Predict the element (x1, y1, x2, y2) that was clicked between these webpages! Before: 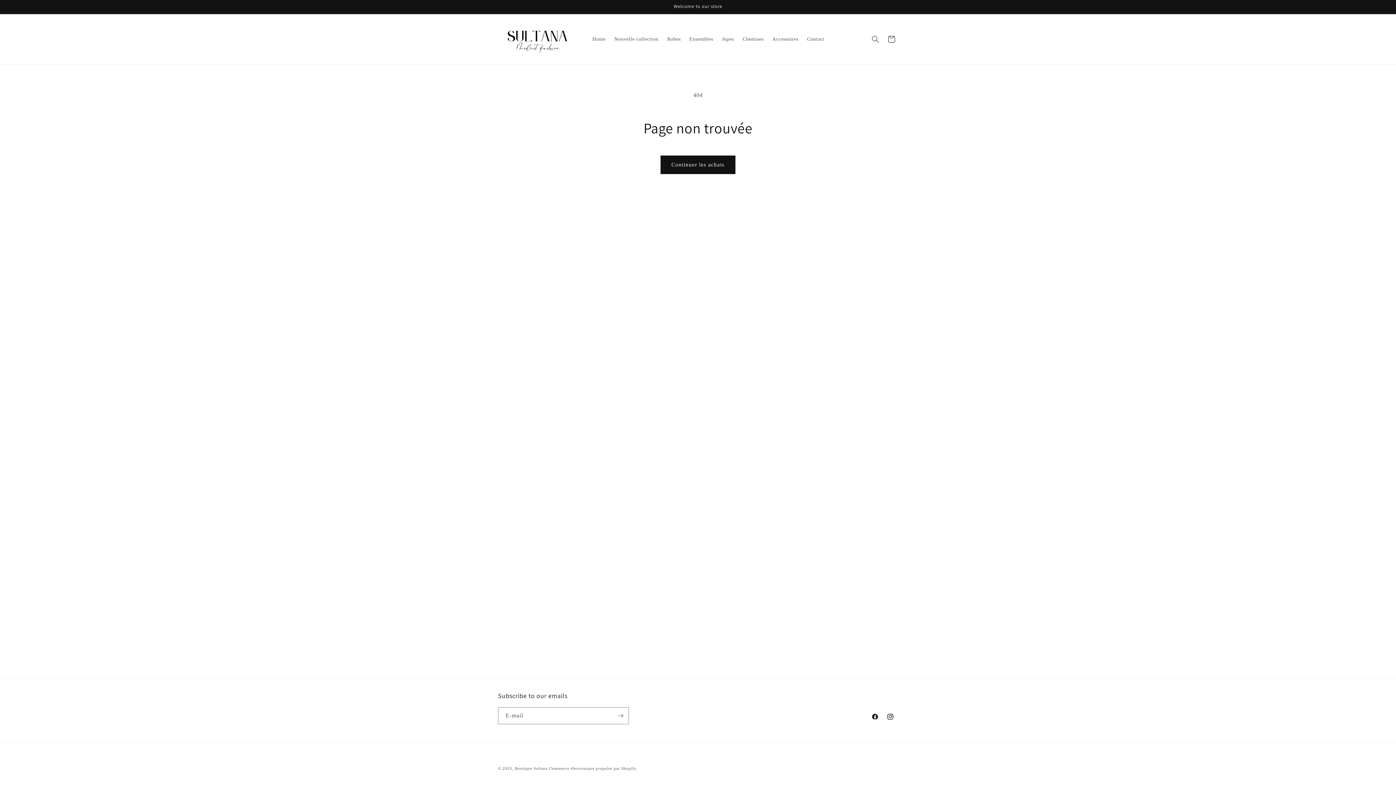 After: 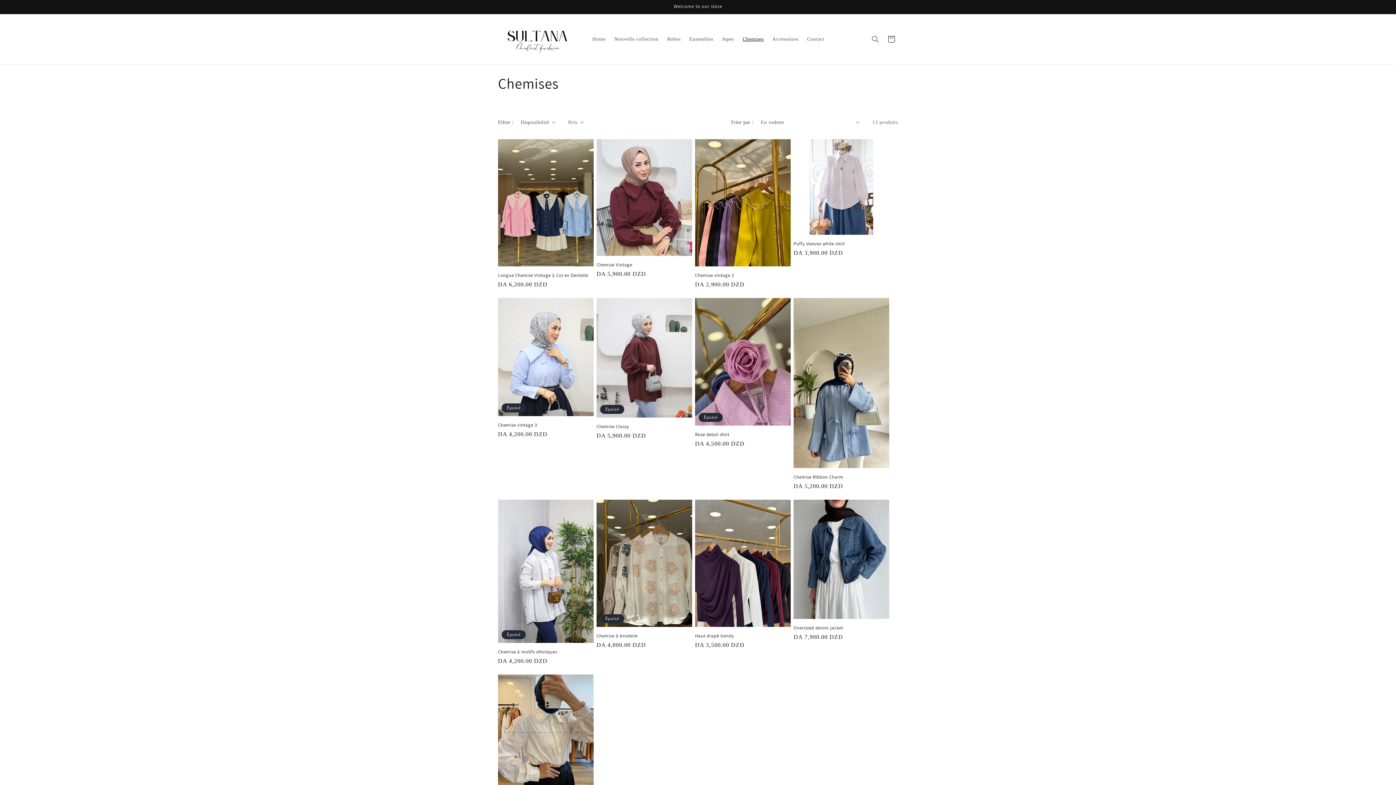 Action: label: Chemises bbox: (738, 31, 768, 46)